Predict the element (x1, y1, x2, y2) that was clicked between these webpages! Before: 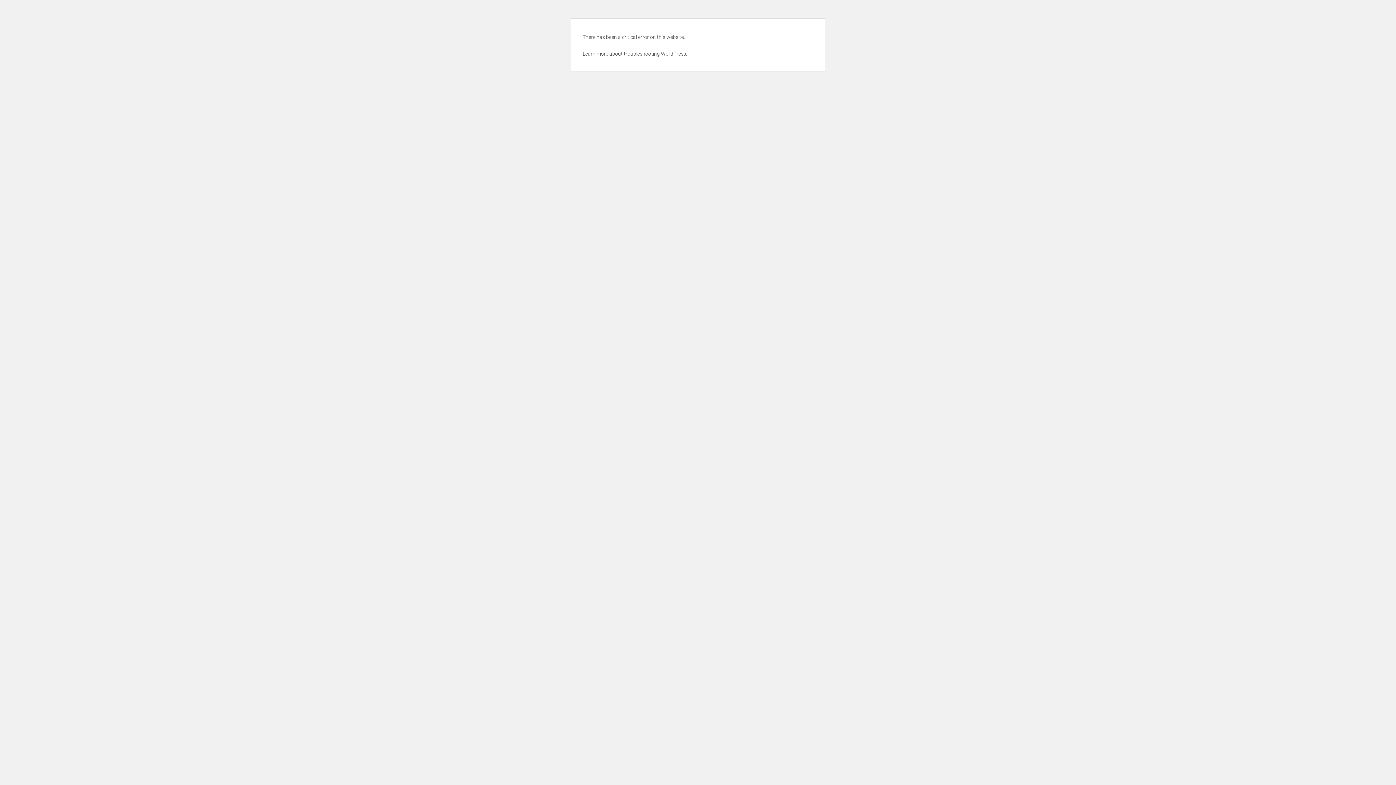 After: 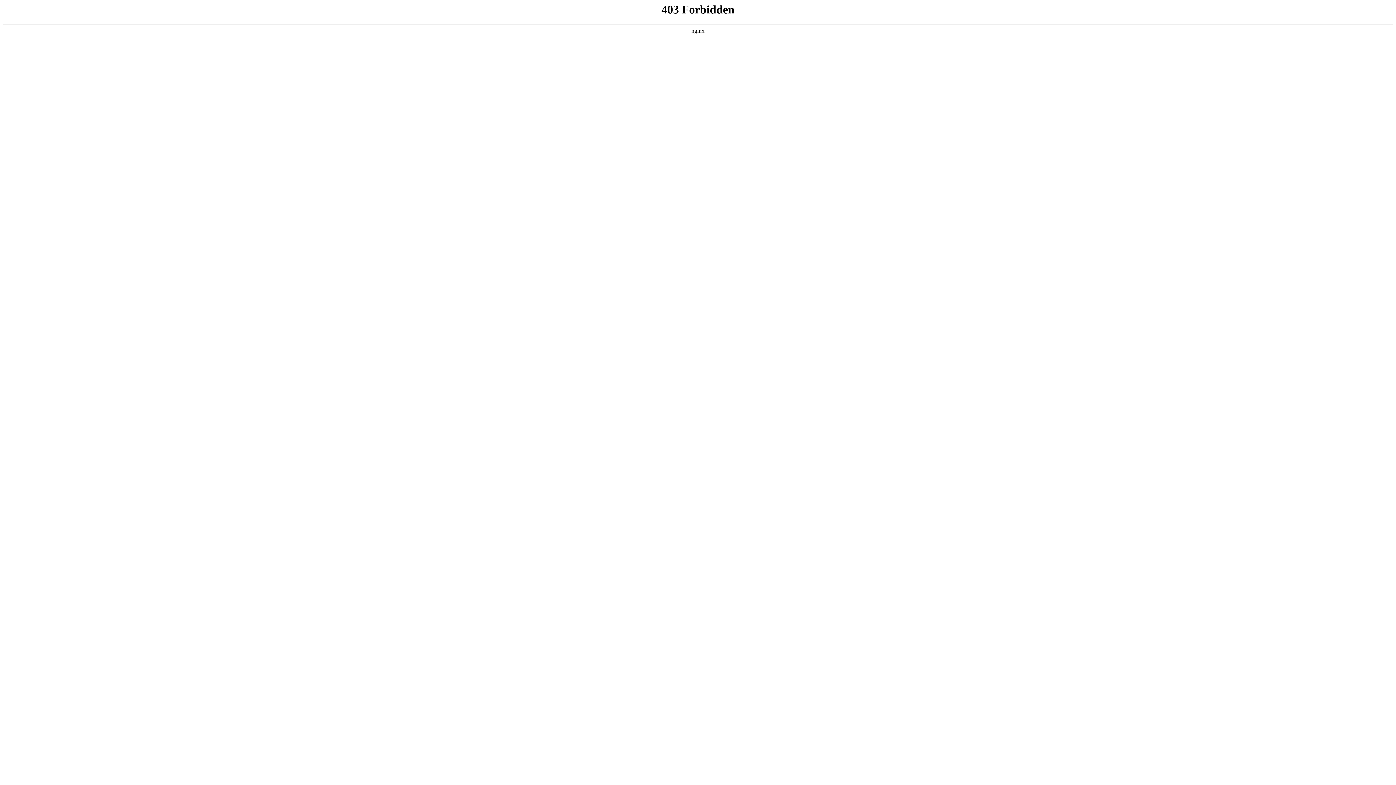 Action: bbox: (582, 50, 687, 56) label: Learn more about troubleshooting WordPress.